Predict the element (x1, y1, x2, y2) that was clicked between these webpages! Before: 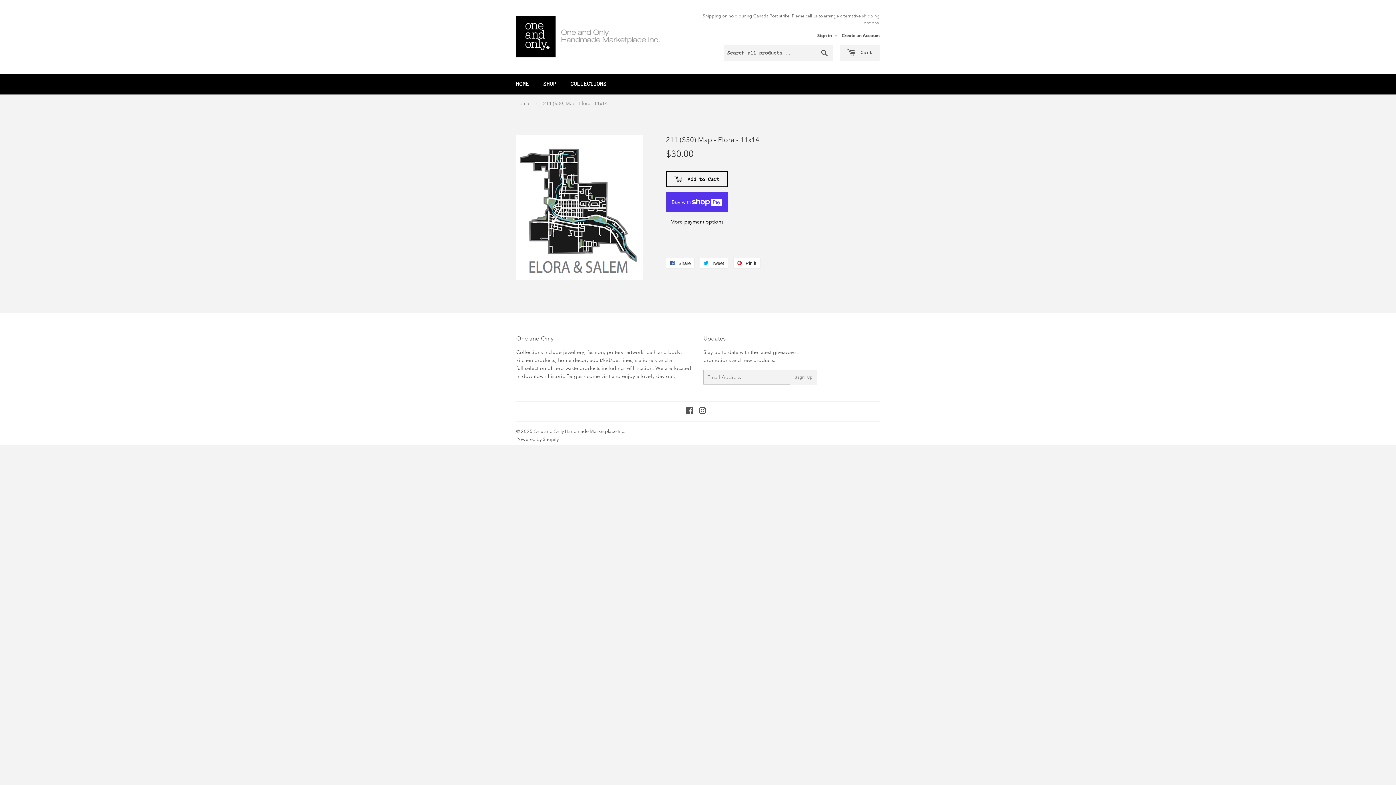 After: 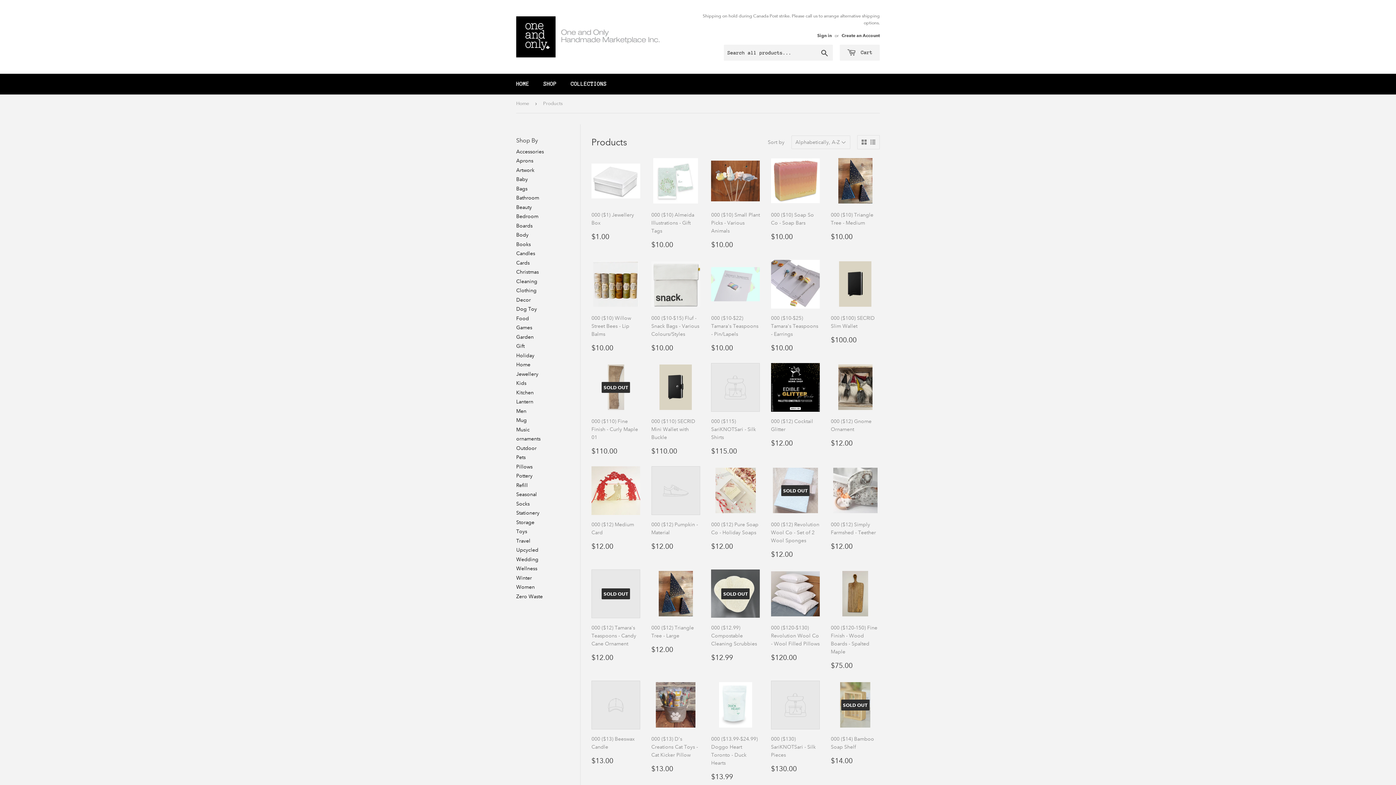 Action: label: SHOP bbox: (538, 73, 562, 94)